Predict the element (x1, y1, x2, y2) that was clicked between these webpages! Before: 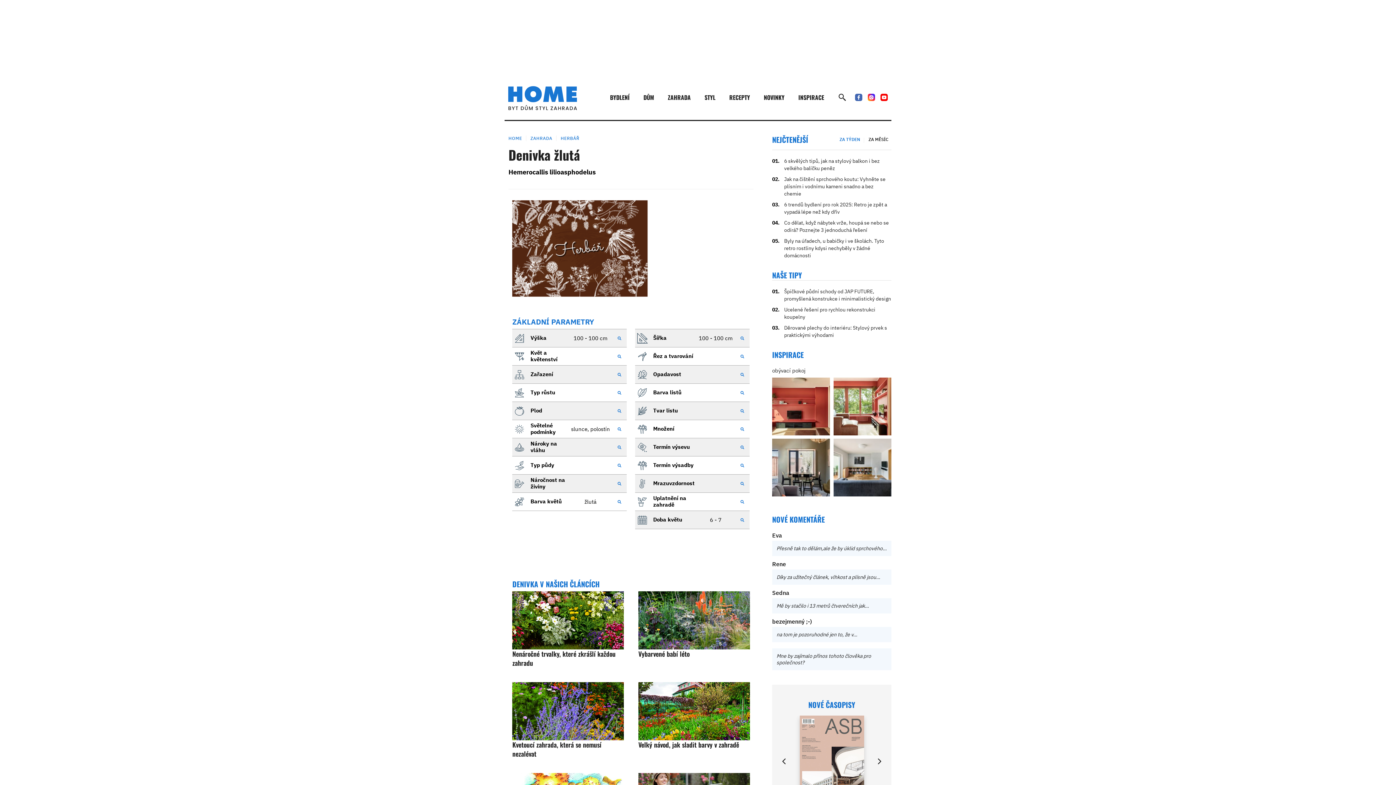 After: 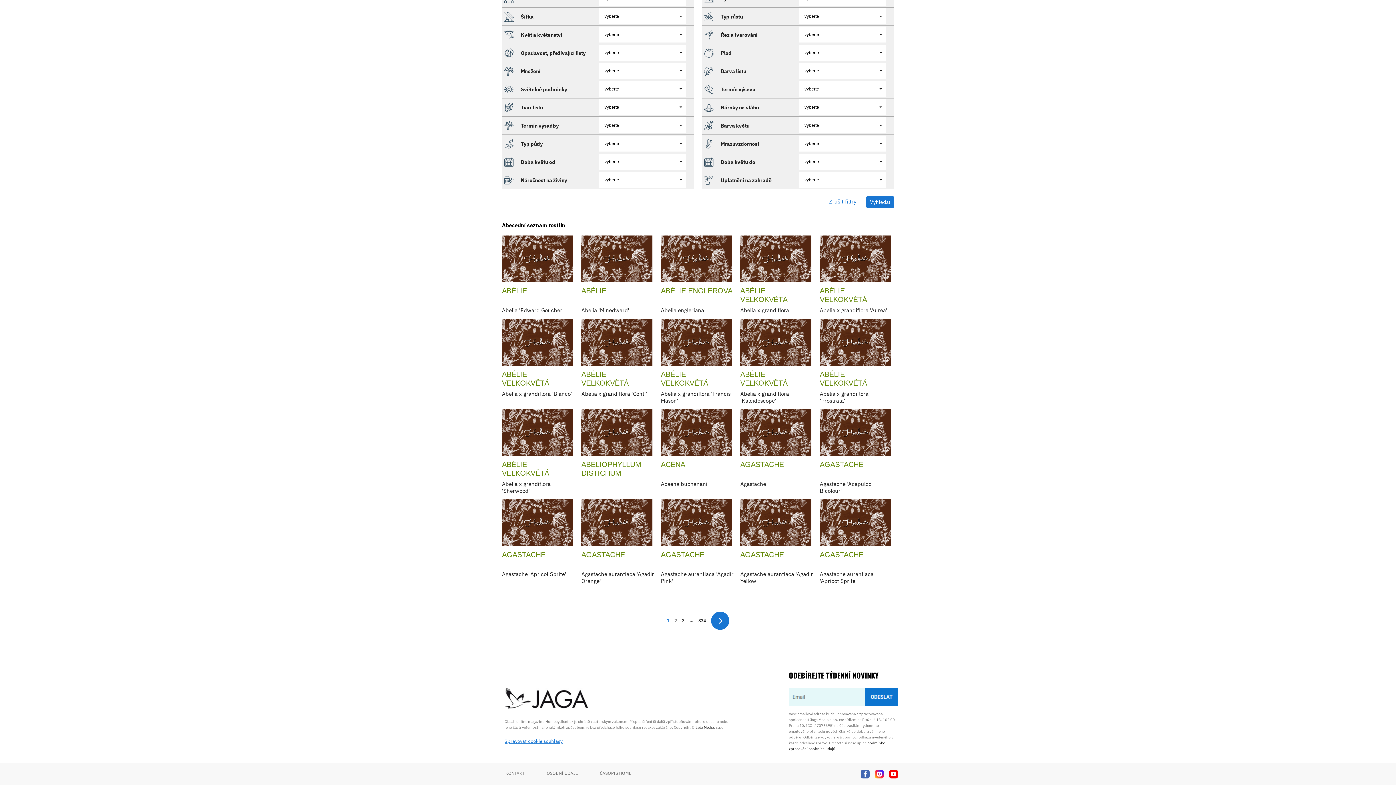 Action: bbox: (736, 387, 747, 398)